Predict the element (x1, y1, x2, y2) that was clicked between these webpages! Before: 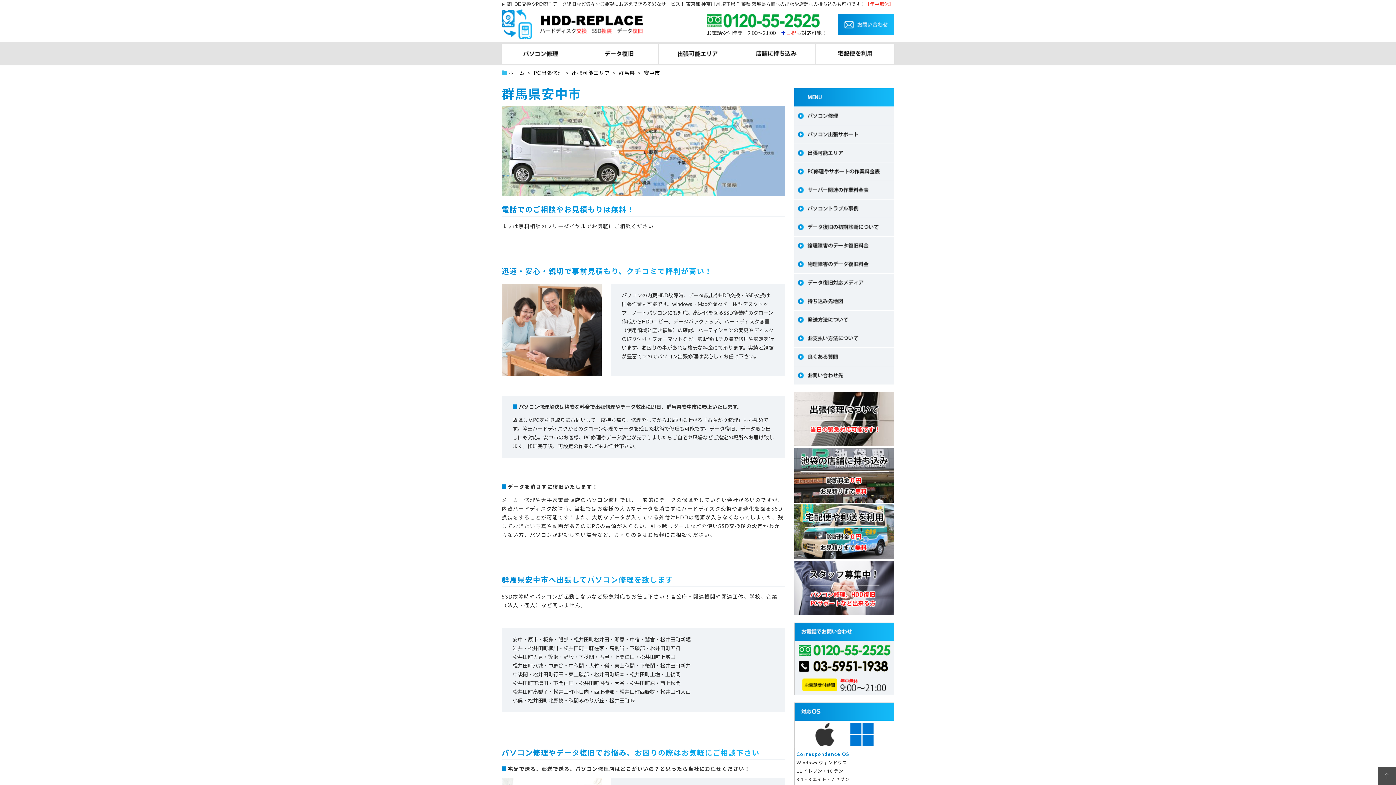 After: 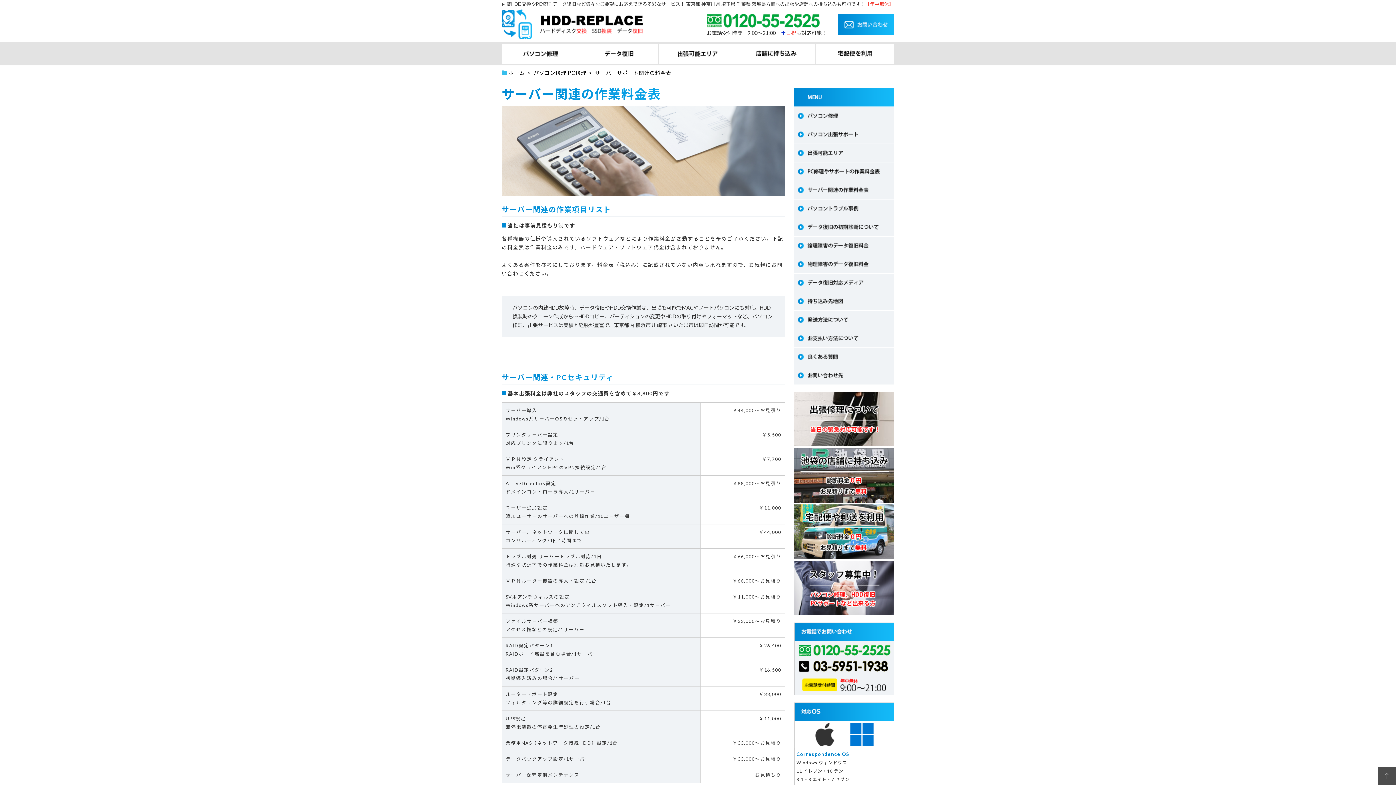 Action: bbox: (794, 181, 894, 199)